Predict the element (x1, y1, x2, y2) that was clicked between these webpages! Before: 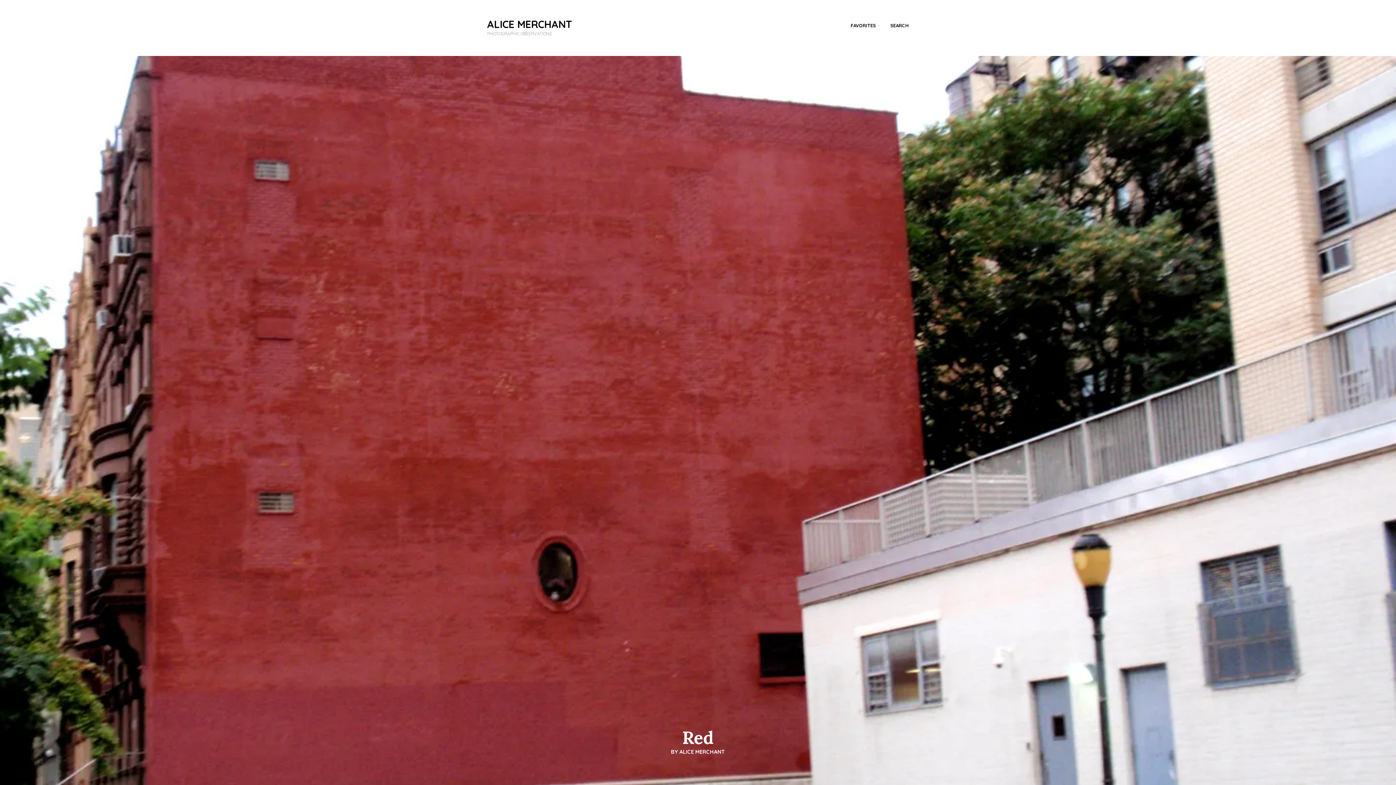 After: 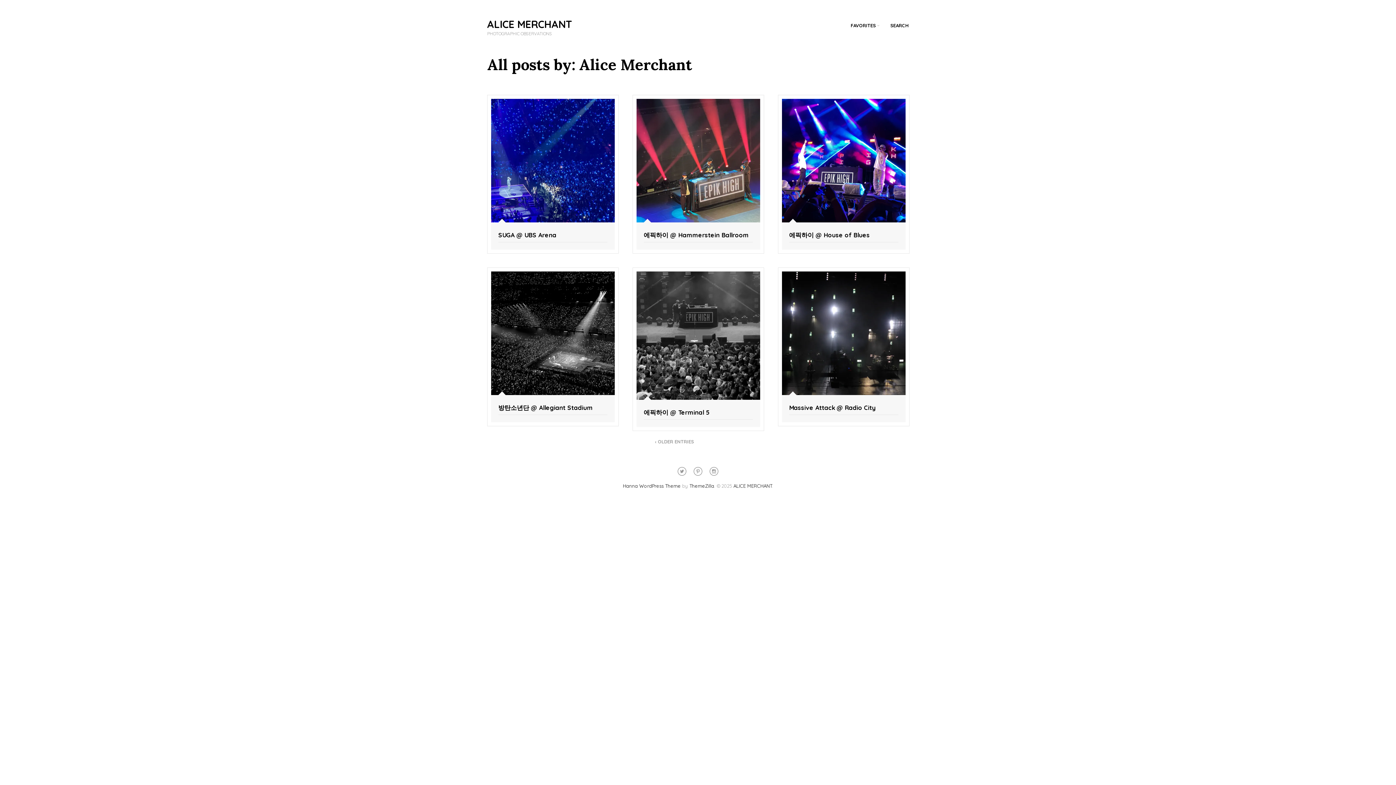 Action: label: ALICE MERCHANT bbox: (679, 748, 725, 755)